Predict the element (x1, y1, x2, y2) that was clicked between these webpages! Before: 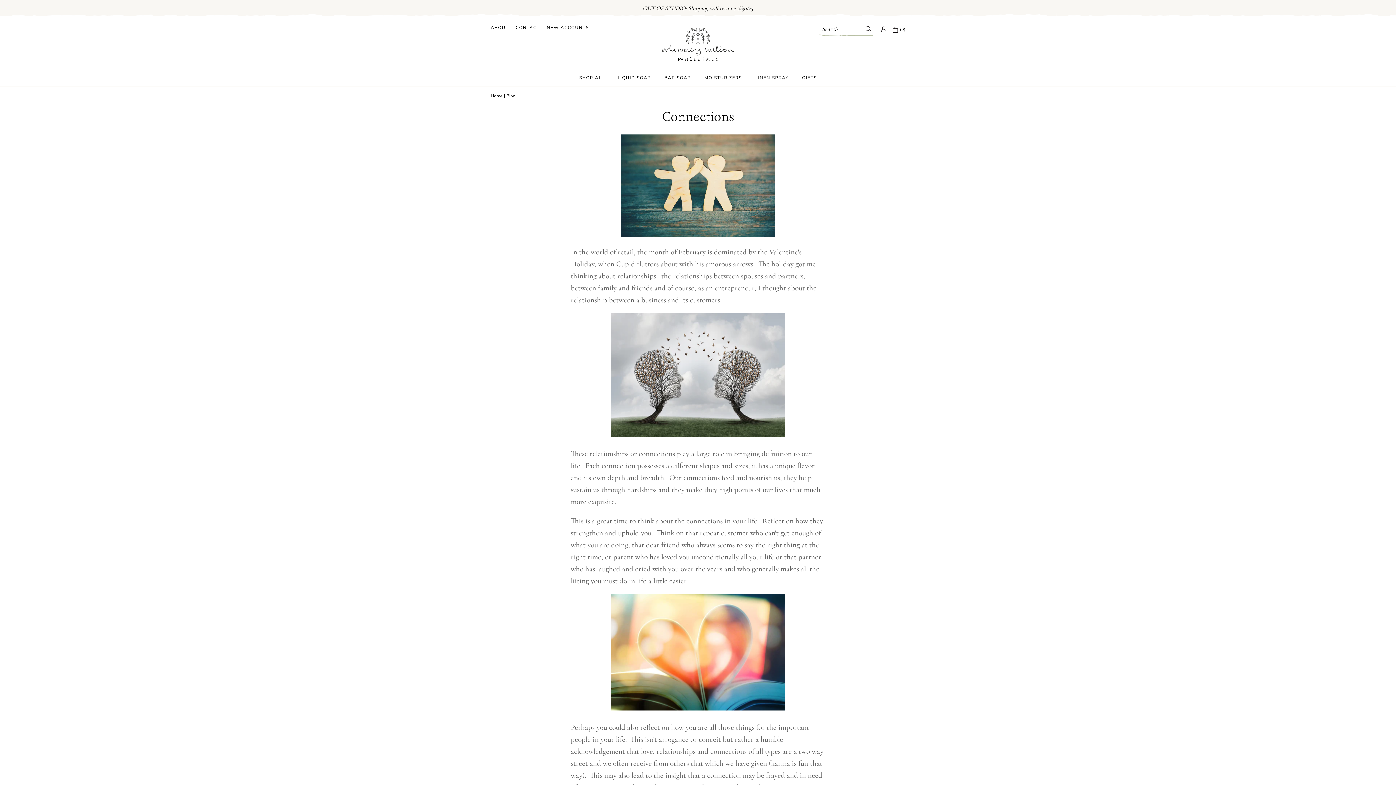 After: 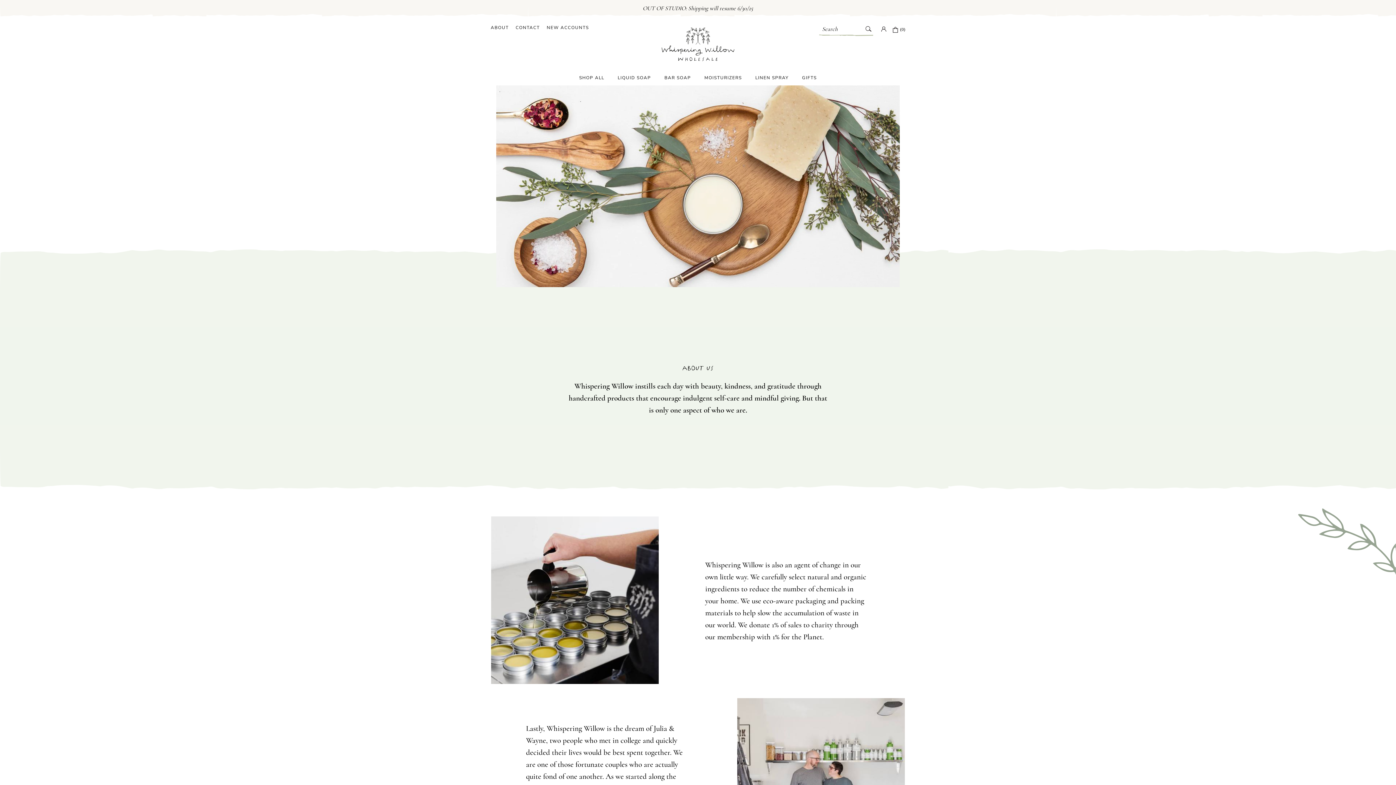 Action: label: ABOUT bbox: (490, 24, 508, 30)